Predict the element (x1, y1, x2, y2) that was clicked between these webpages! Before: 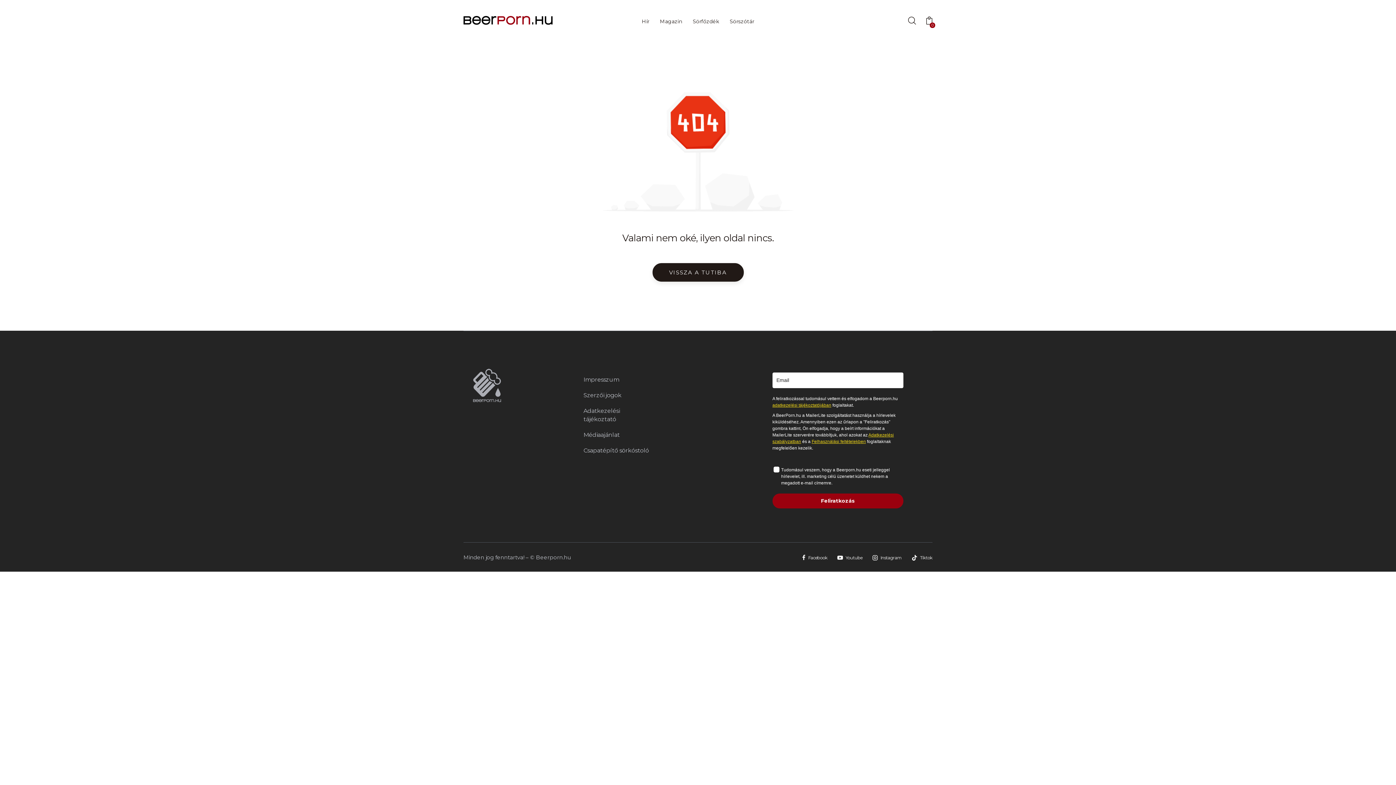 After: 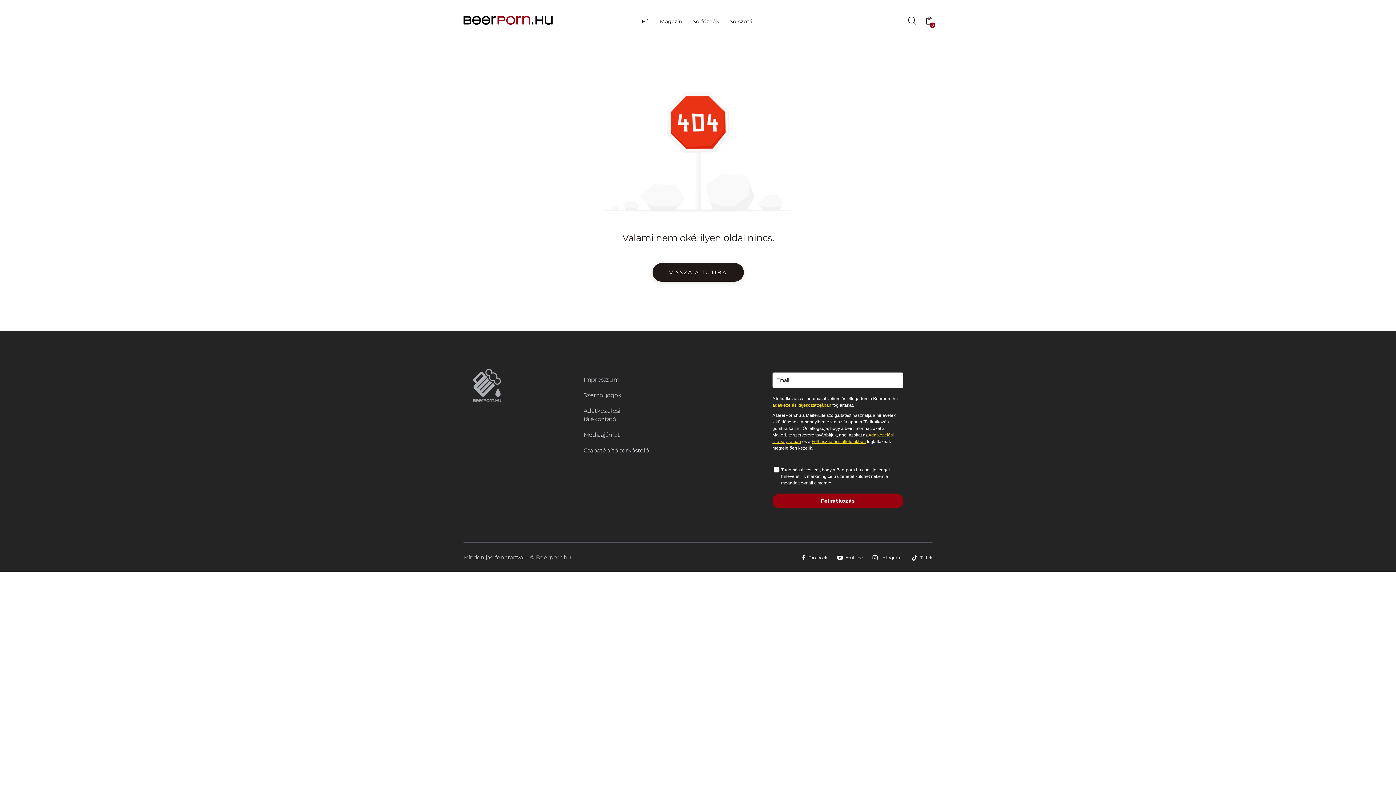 Action: bbox: (811, 439, 866, 444) label: Felhasználási feltételekben